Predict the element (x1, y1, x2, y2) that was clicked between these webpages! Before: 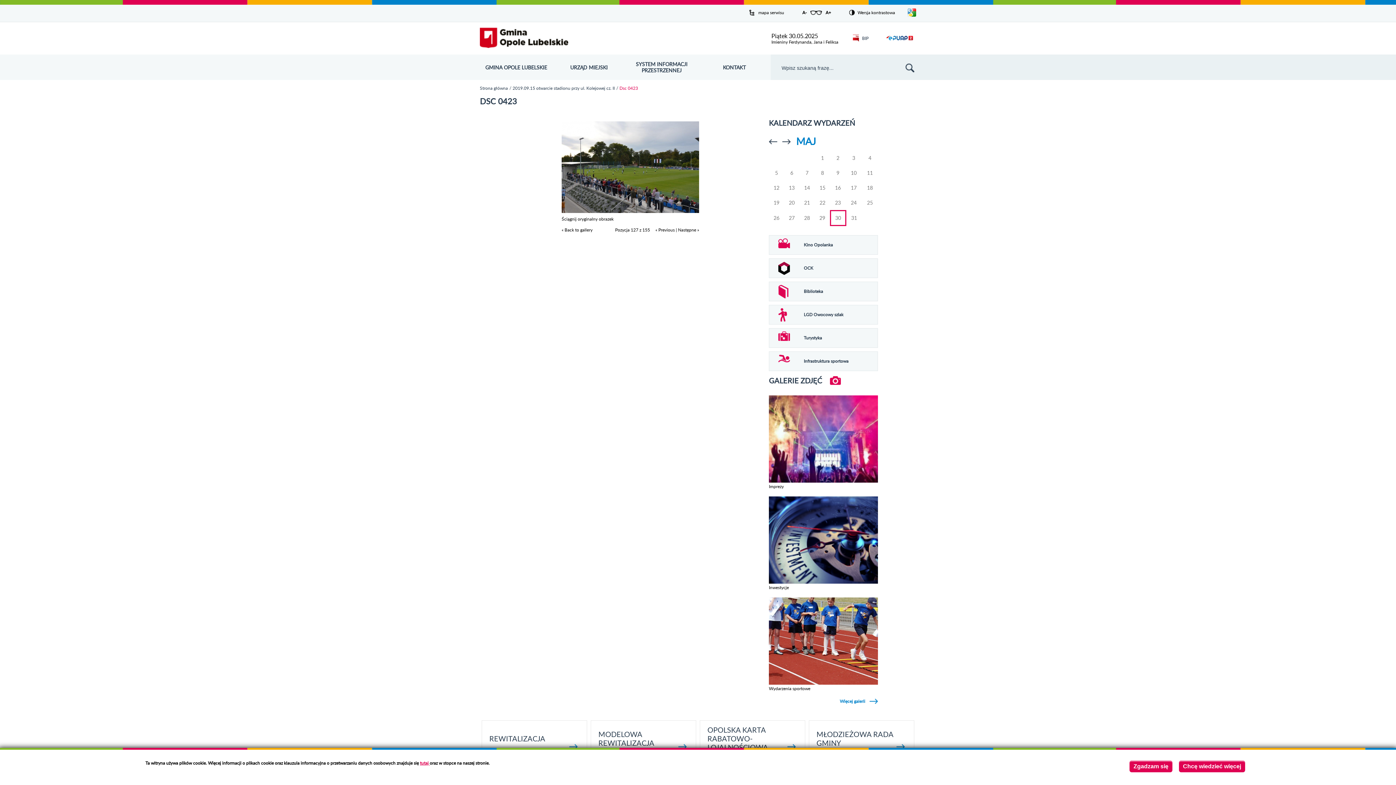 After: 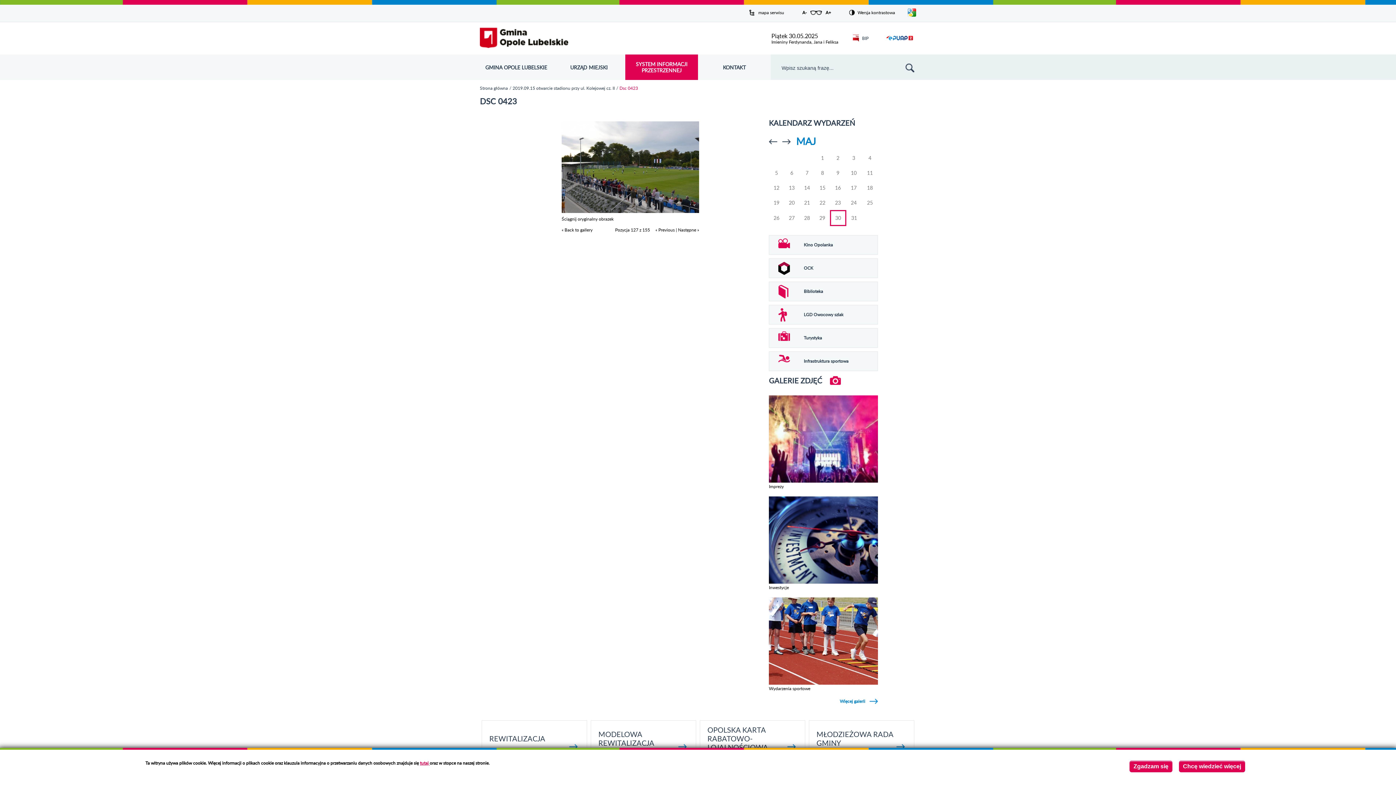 Action: label: SYSTEM INFORMACJI PRZESTRZENNEJ
ODNOŚNIK OTWORZY SIĘ W NOWYM OKNIE bbox: (625, 54, 698, 80)